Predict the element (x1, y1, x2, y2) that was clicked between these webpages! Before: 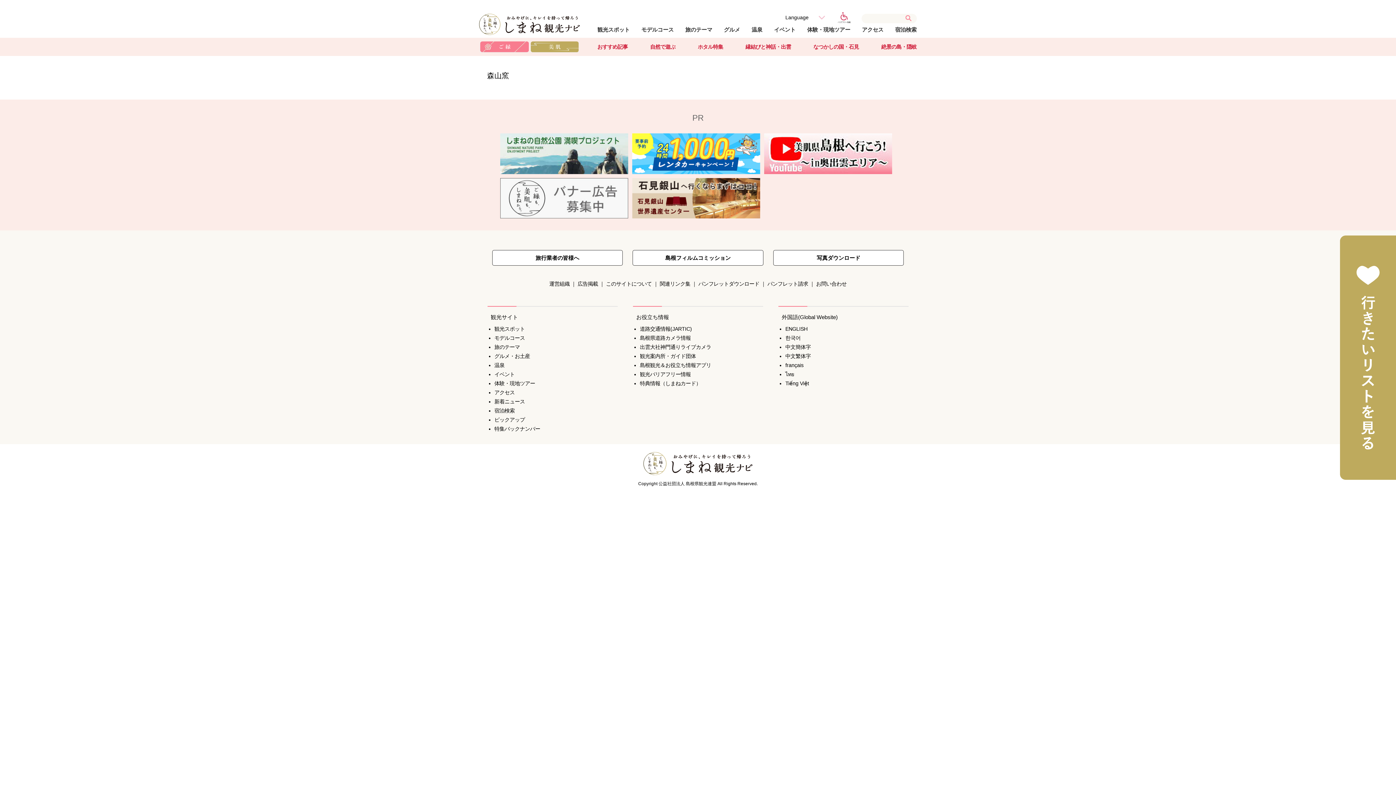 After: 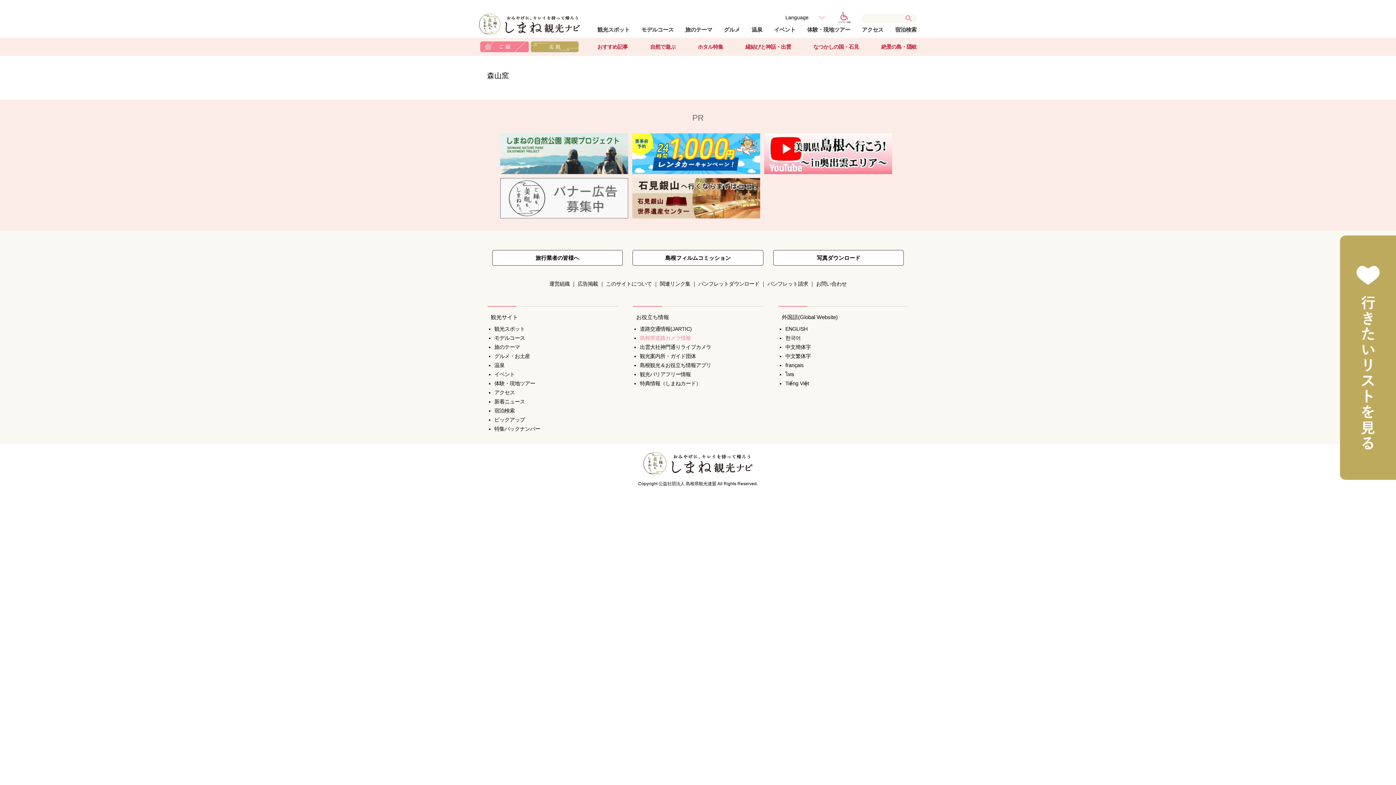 Action: label: 島根県道路カメラ情報 bbox: (640, 335, 690, 341)